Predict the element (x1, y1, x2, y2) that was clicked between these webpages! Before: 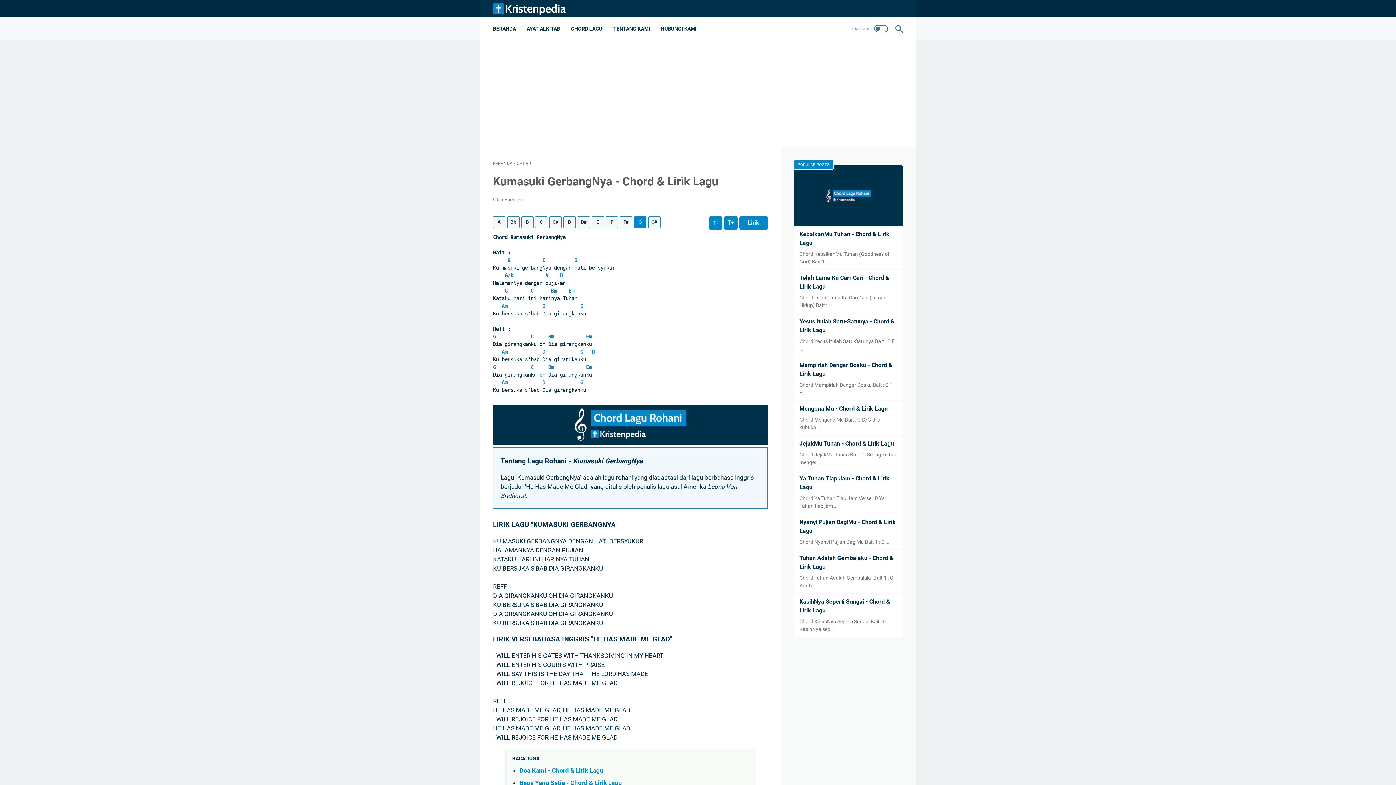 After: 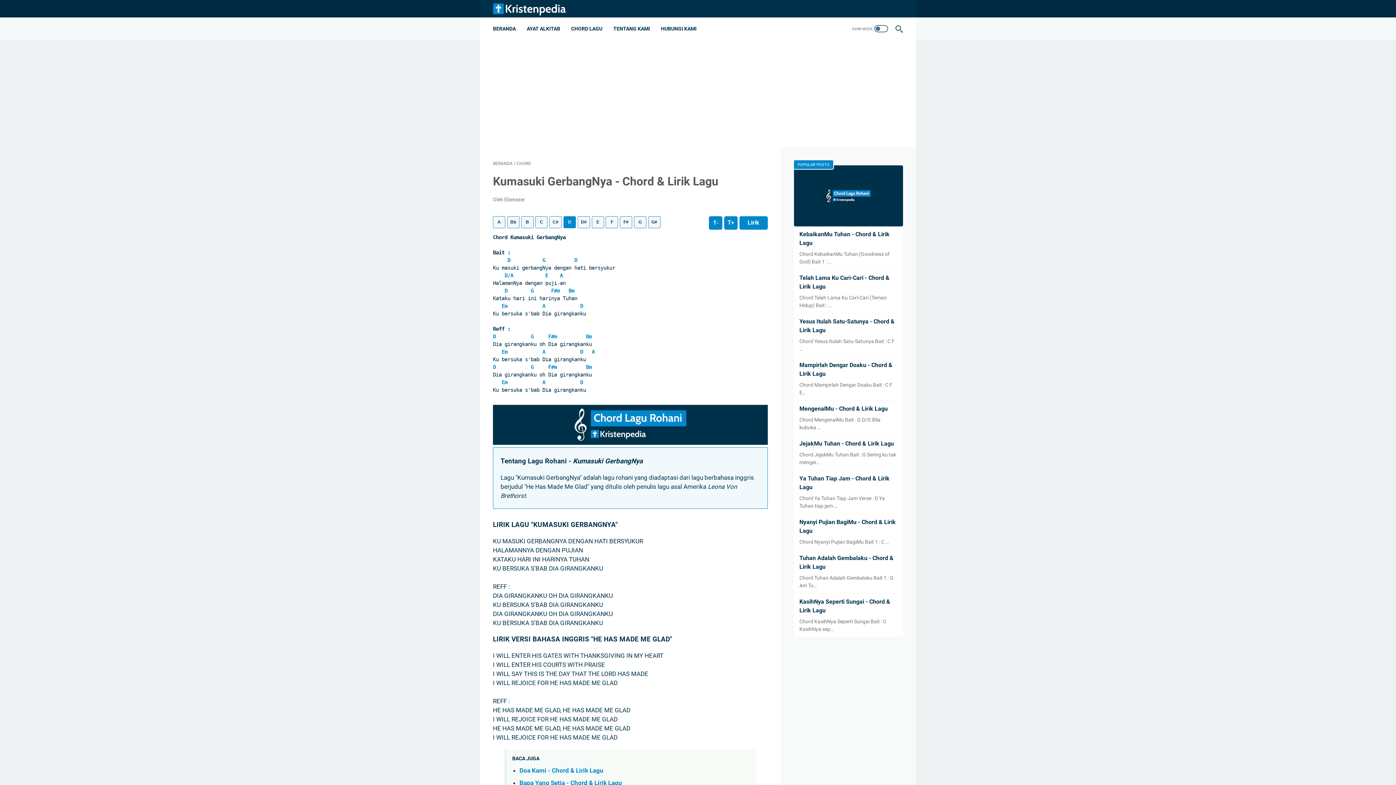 Action: bbox: (563, 216, 575, 228) label: D